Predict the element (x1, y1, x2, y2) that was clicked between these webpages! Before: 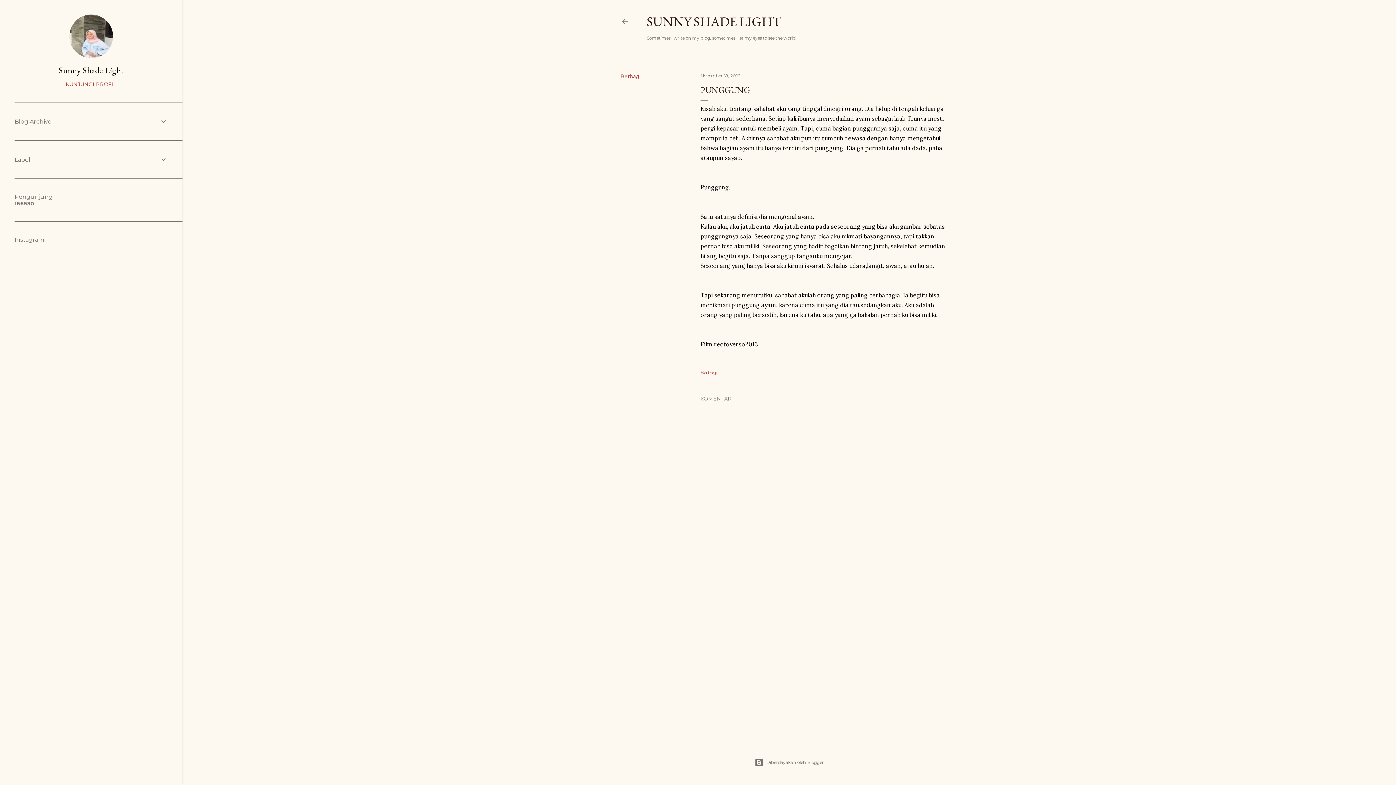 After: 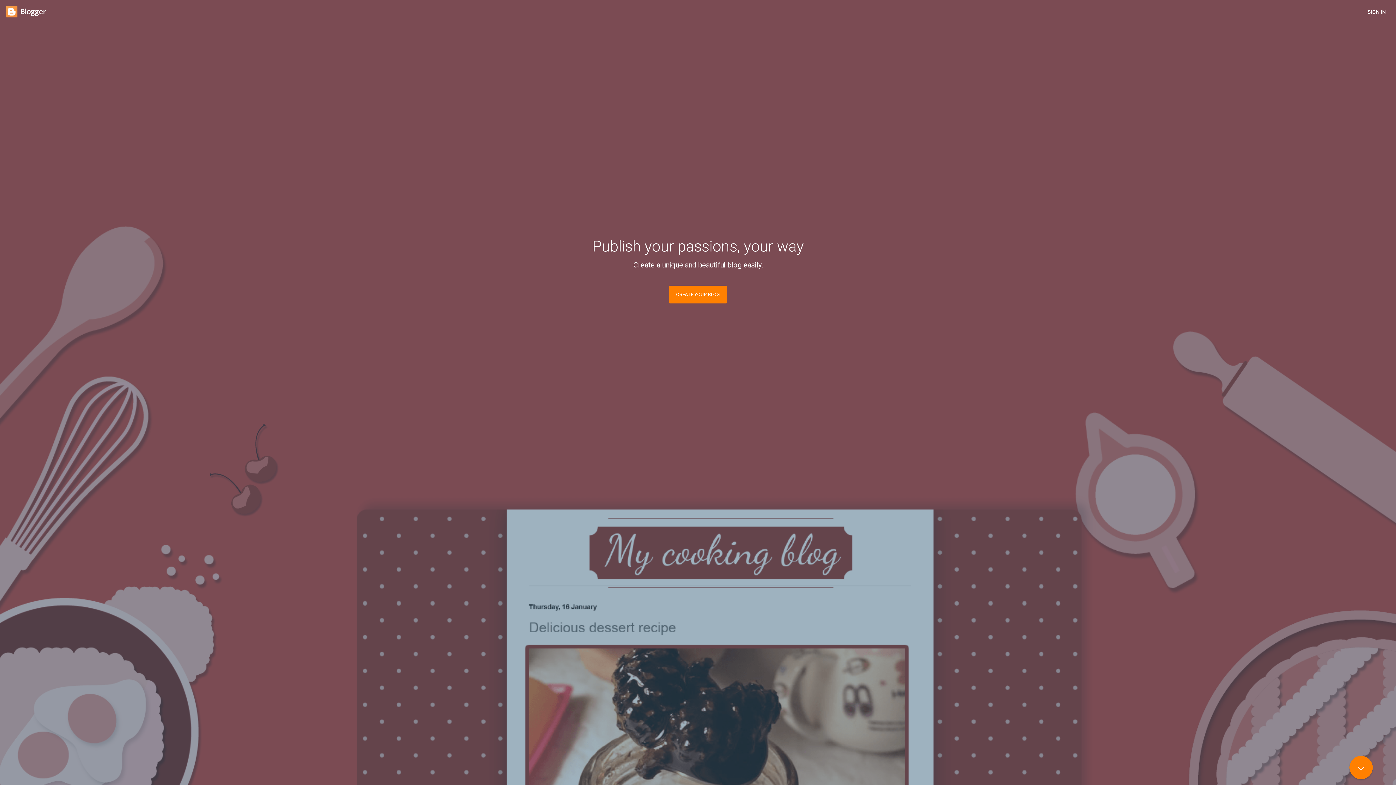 Action: label: Diberdayakan oleh Blogger bbox: (182, 758, 1396, 767)